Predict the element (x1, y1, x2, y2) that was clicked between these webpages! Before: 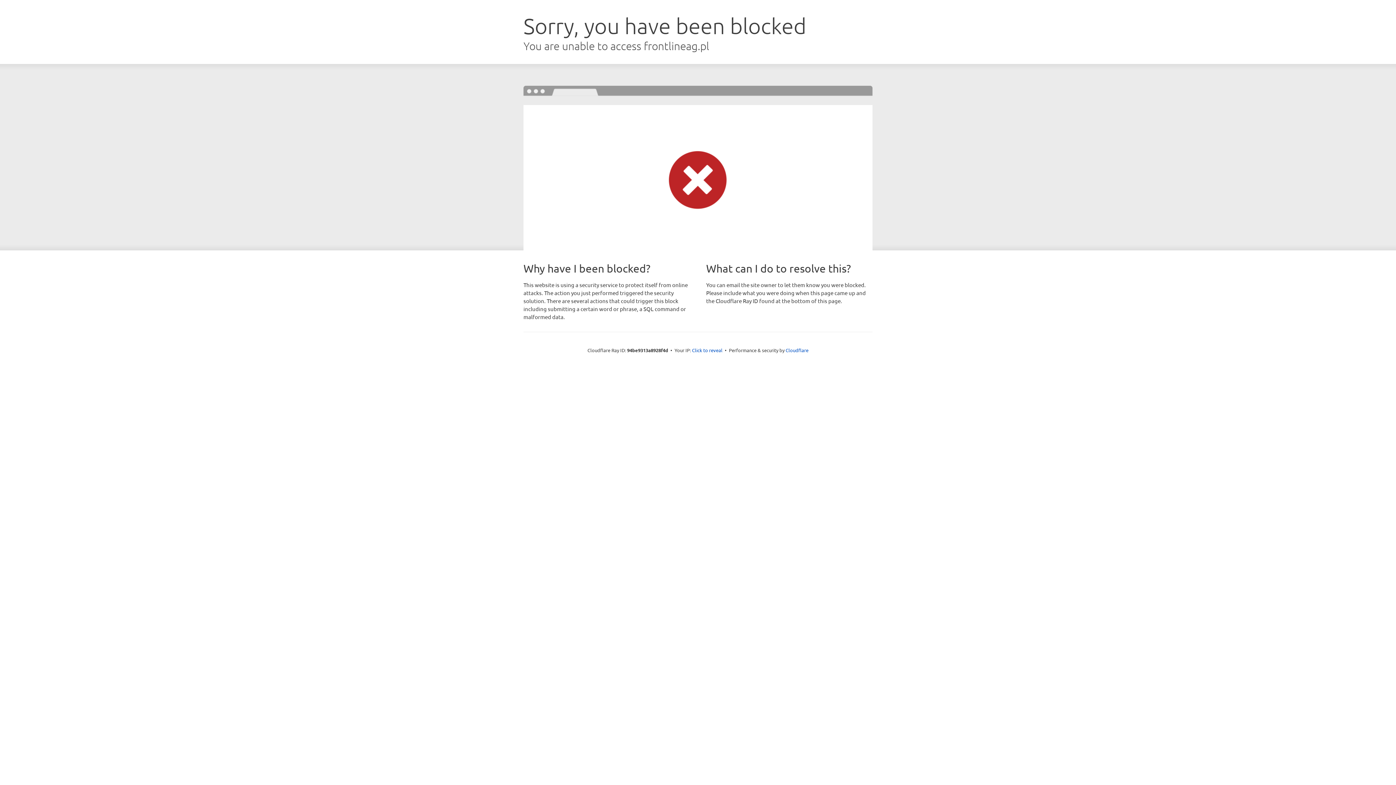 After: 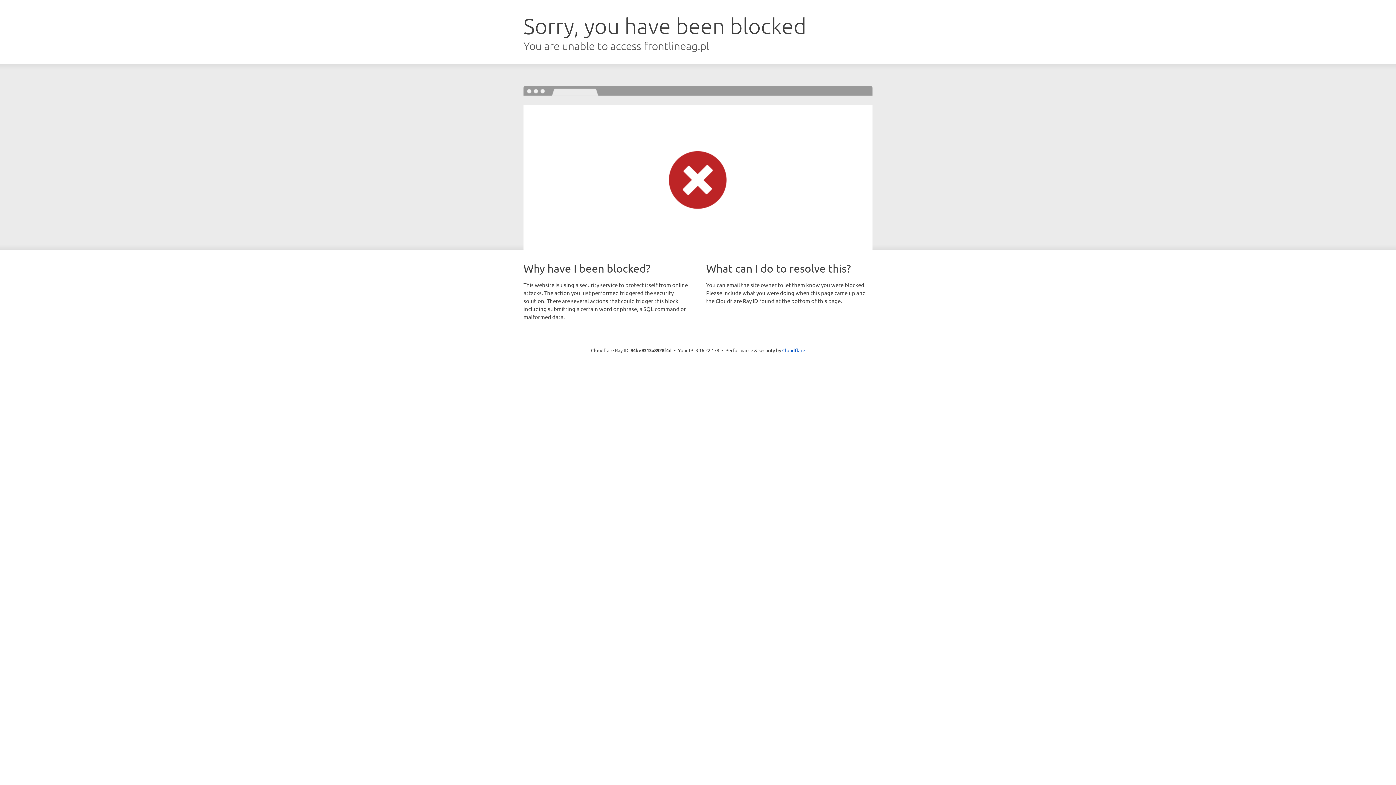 Action: label: Click to reveal bbox: (692, 346, 722, 353)